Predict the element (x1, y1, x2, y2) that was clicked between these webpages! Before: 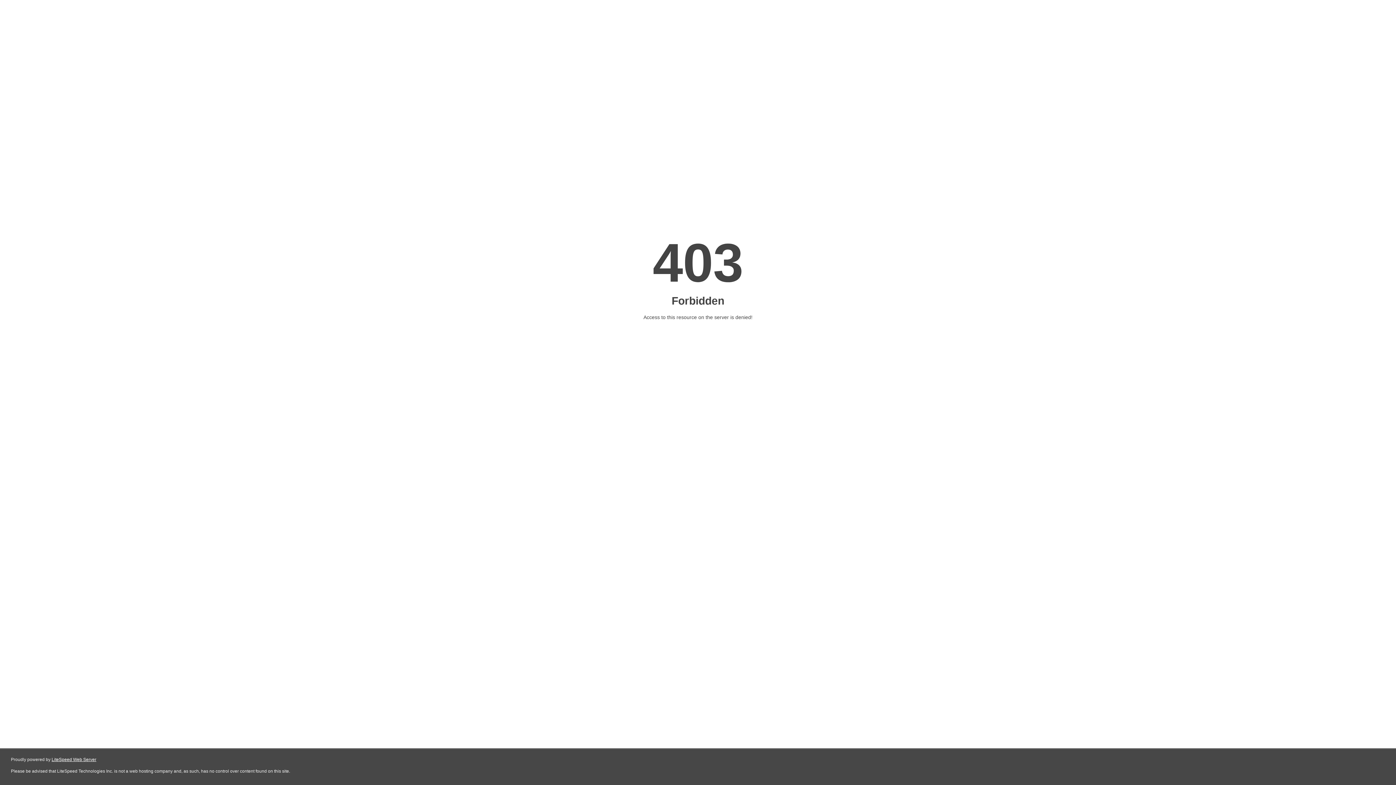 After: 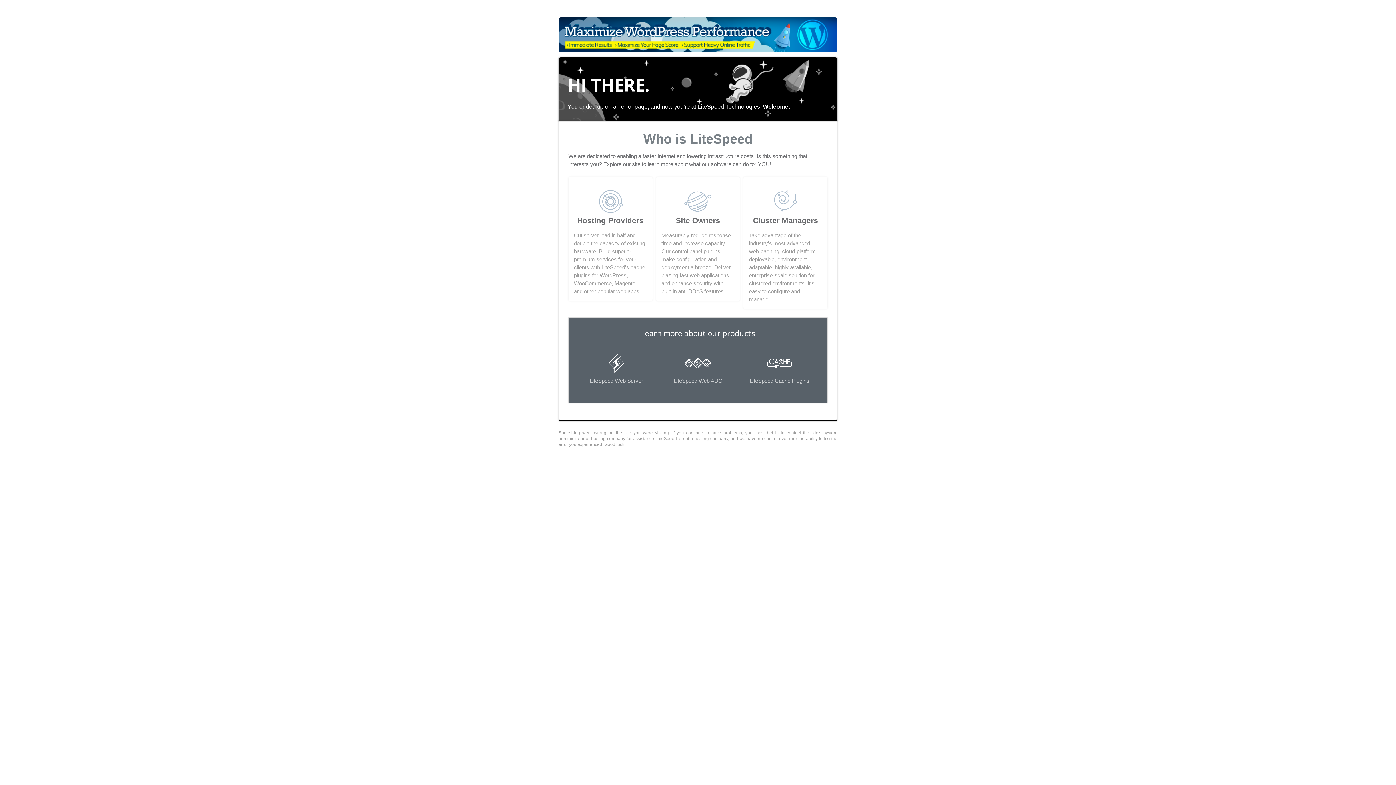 Action: bbox: (51, 757, 96, 762) label: LiteSpeed Web Server